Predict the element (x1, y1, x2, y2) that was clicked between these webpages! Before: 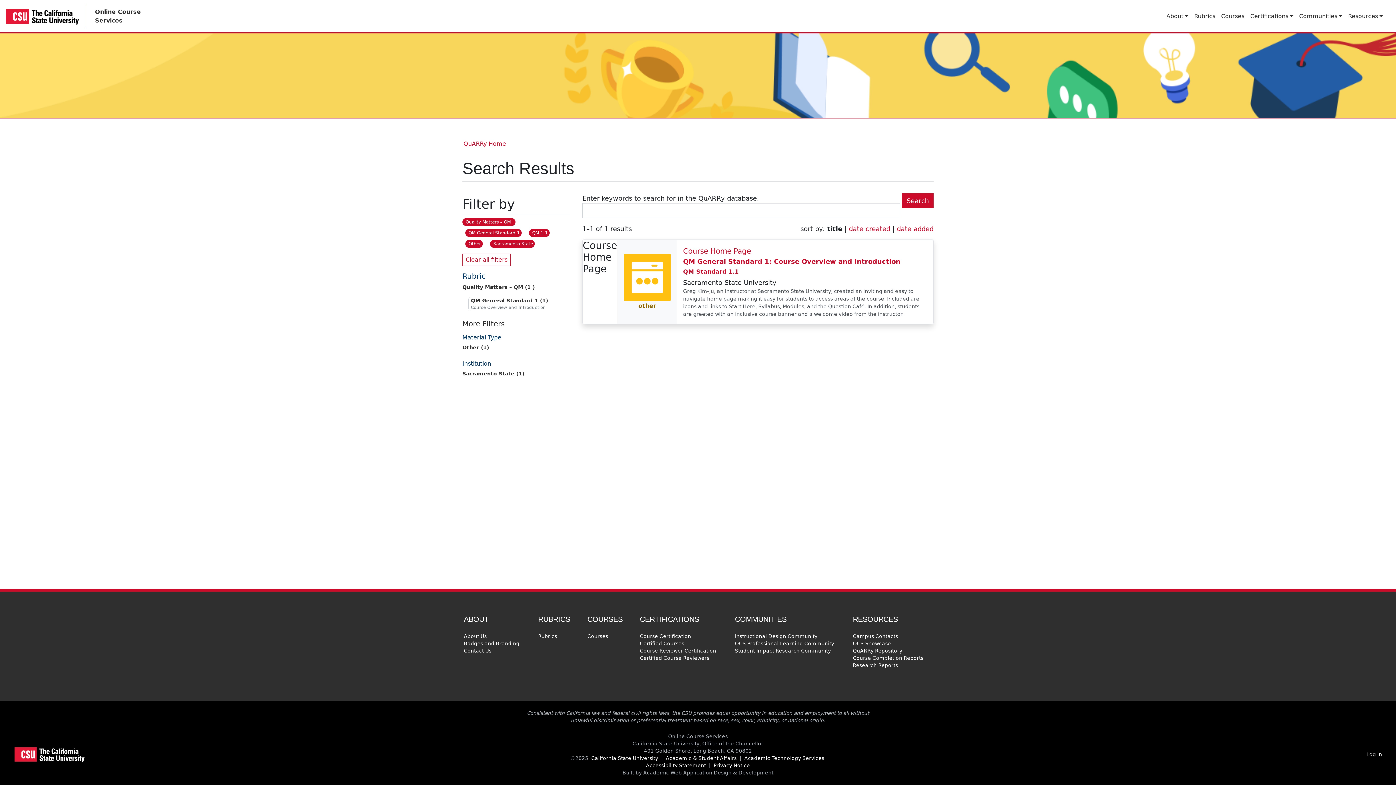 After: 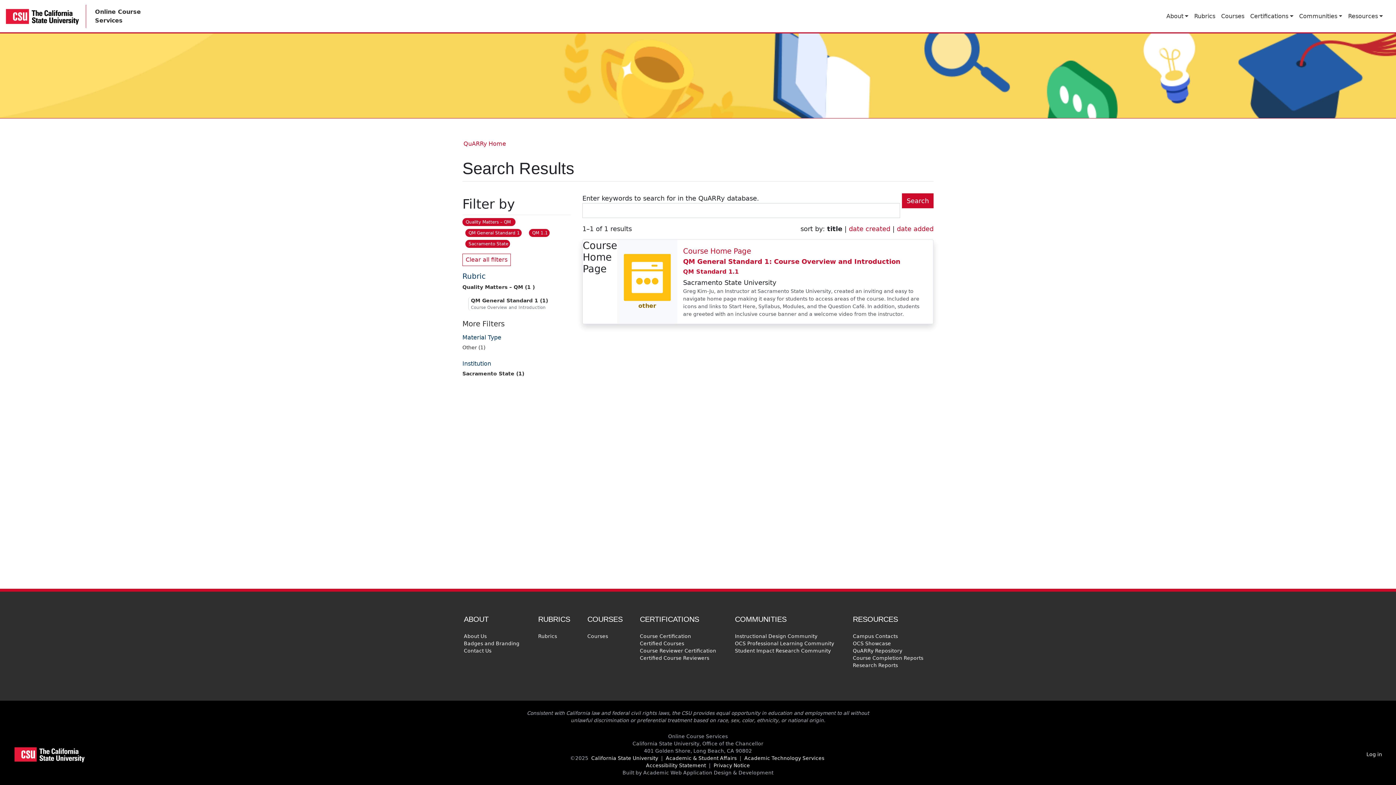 Action: label: Clear the Other filter. bbox: (465, 239, 482, 247)